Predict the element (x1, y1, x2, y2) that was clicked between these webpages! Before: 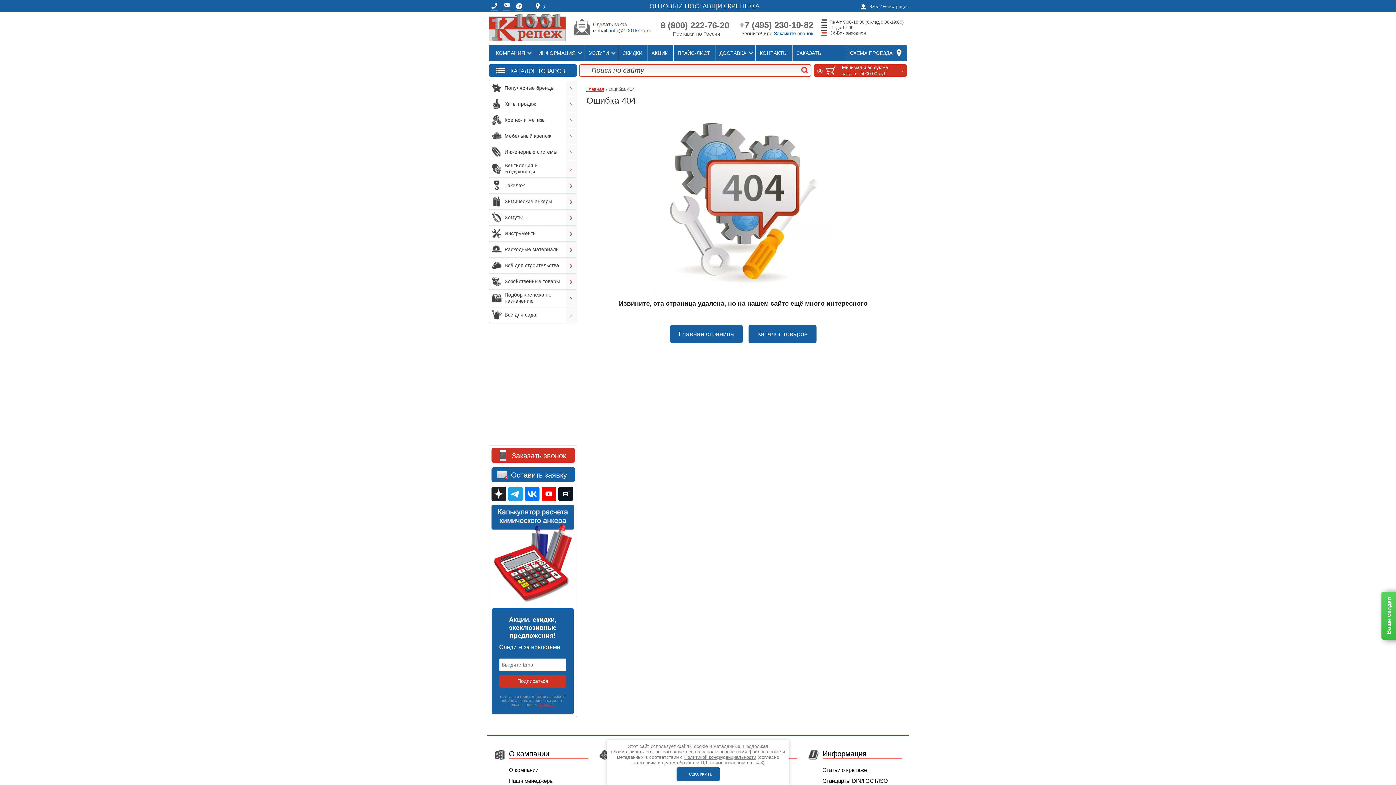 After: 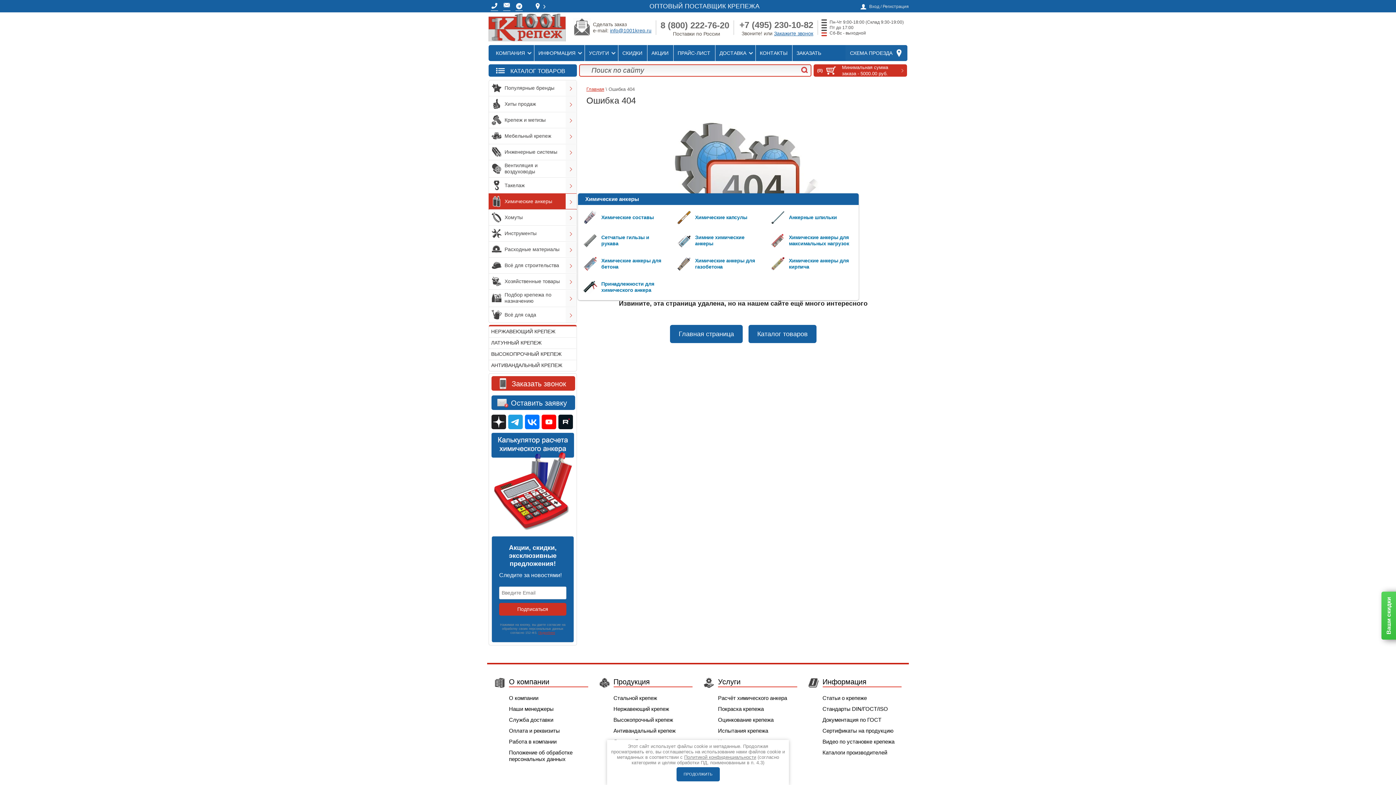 Action: label: Химические анкеры bbox: (488, 193, 576, 209)